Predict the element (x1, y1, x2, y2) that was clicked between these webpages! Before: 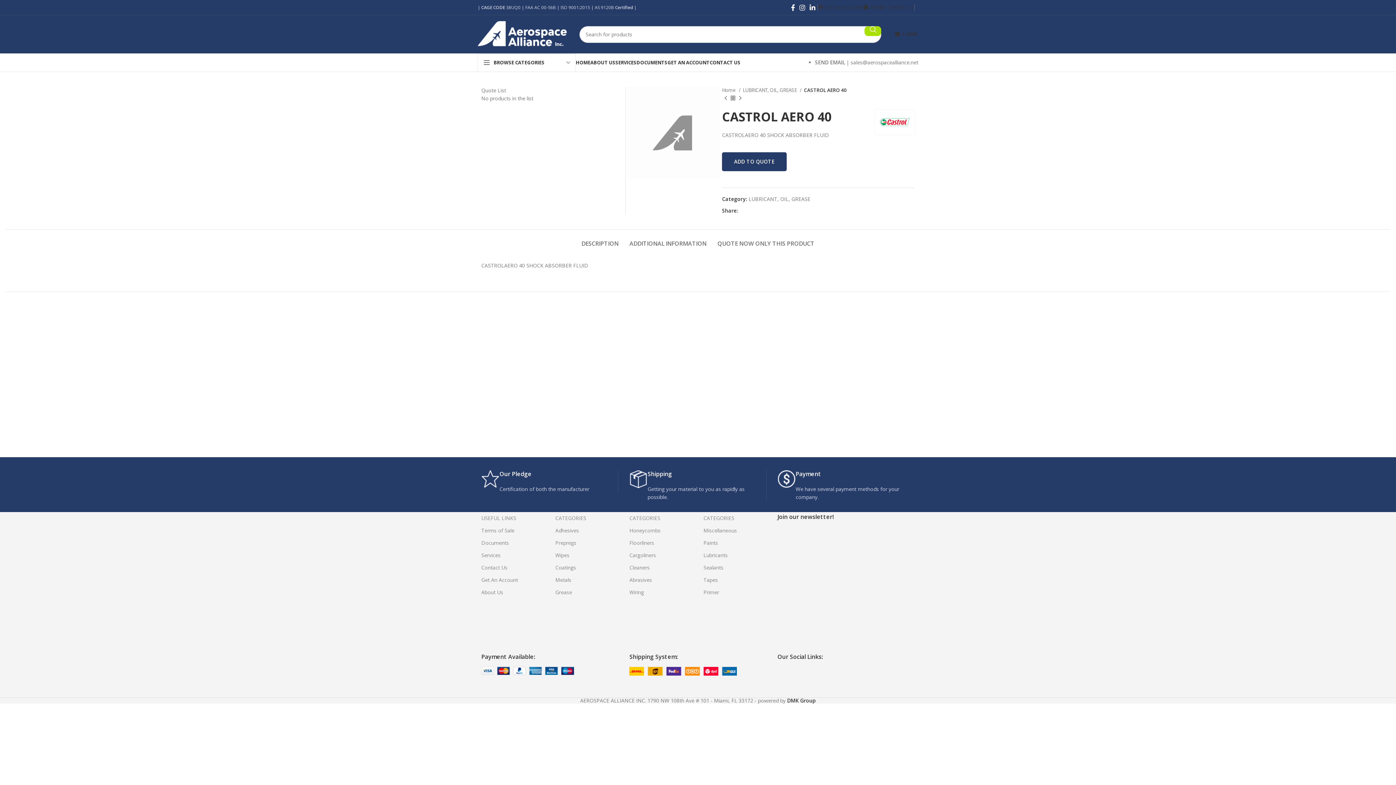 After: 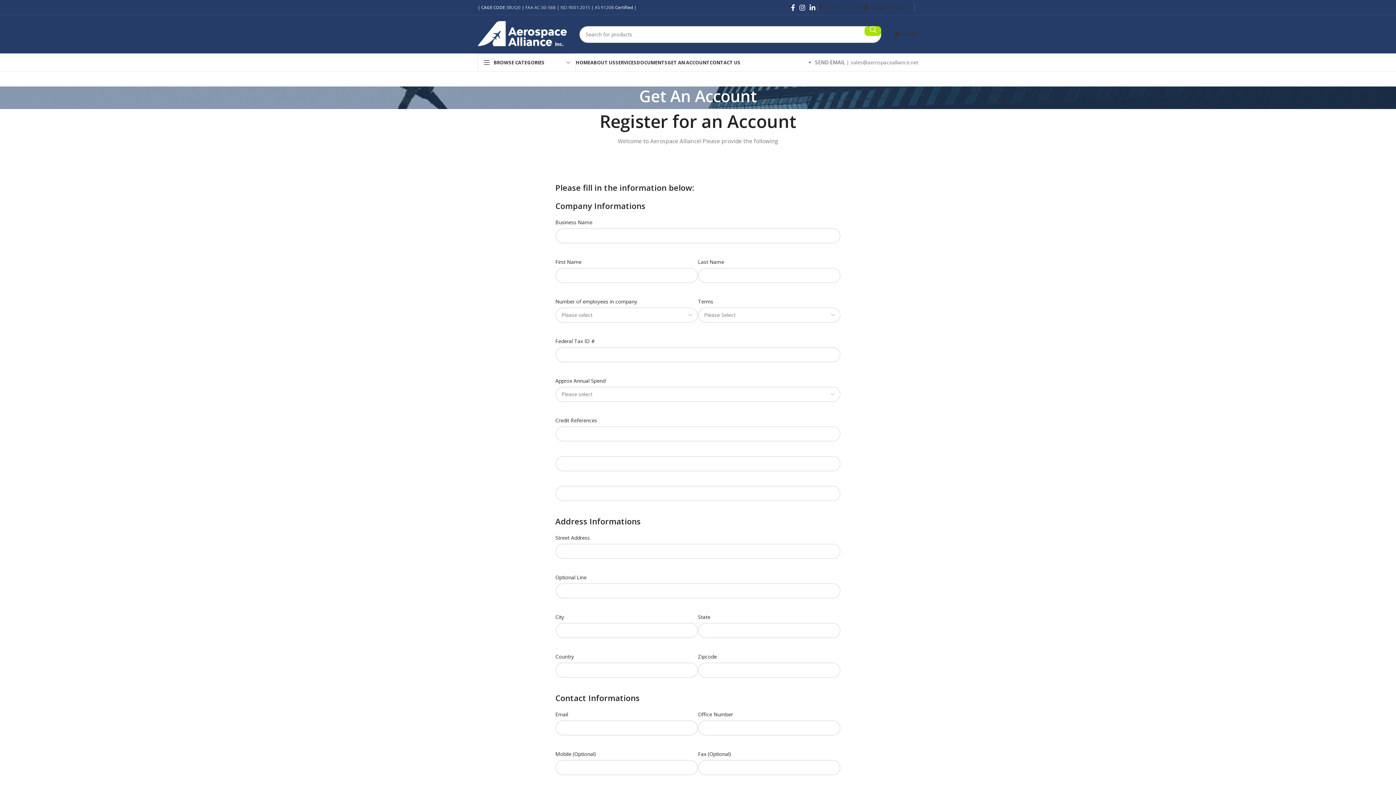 Action: label: GET AN ACCOUNT bbox: (818, 0, 863, 14)